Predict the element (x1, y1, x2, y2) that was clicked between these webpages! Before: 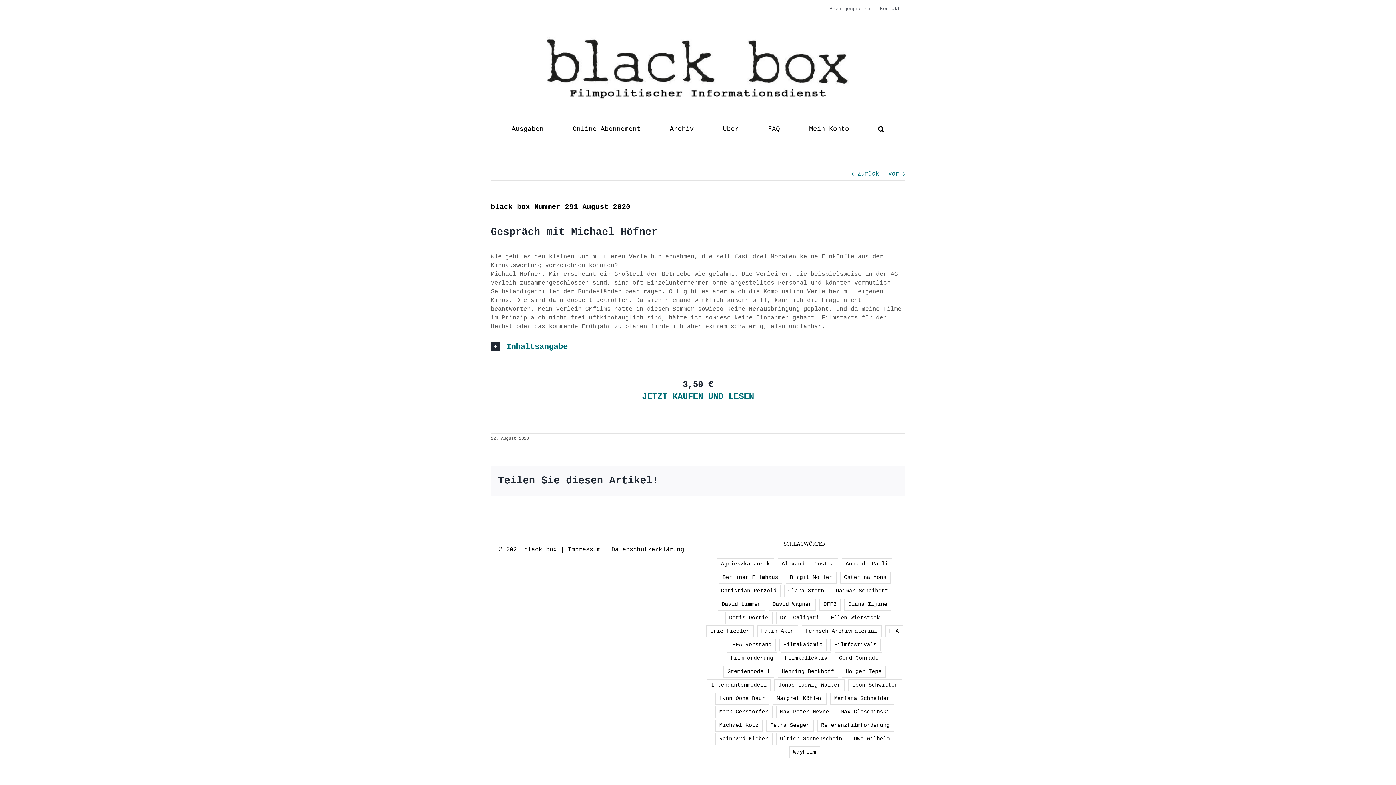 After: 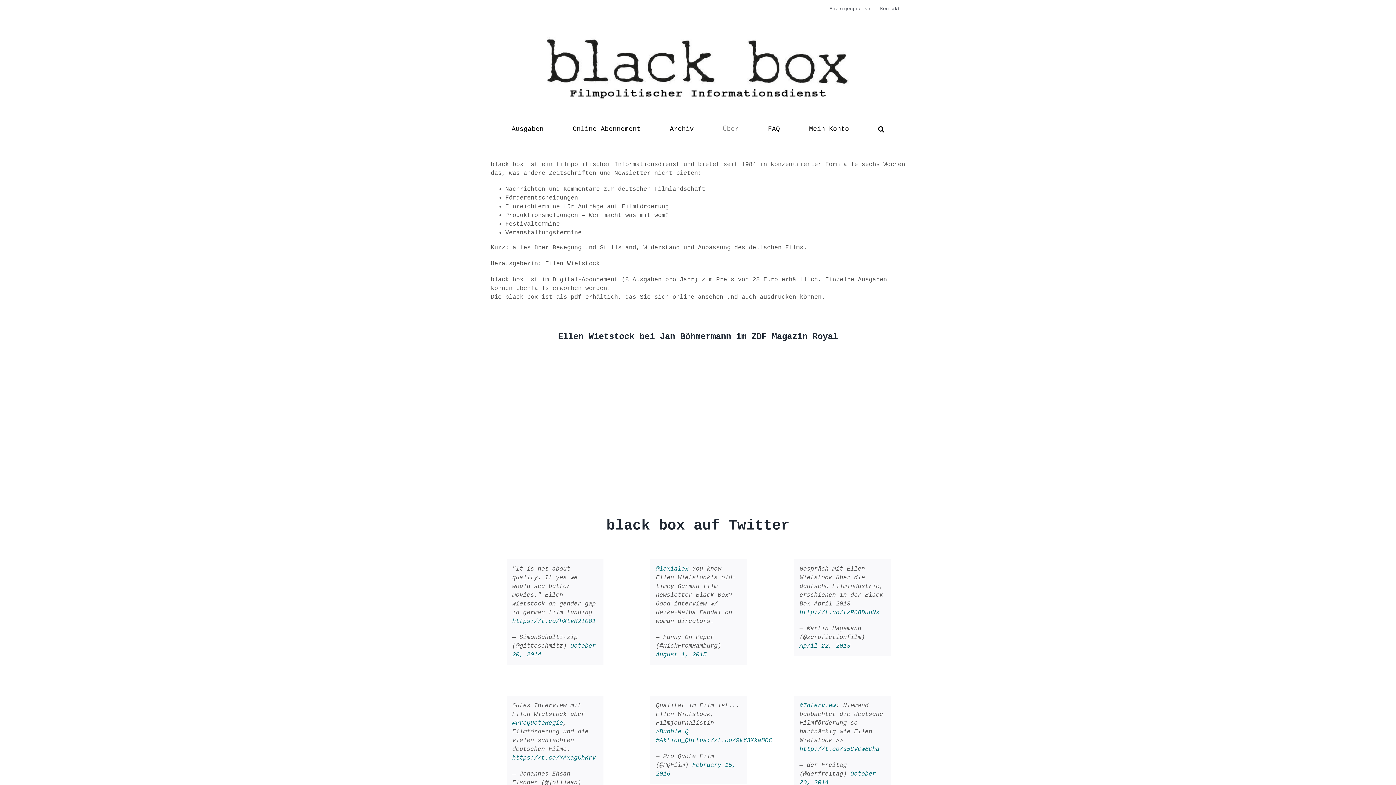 Action: bbox: (723, 120, 739, 138) label: Über